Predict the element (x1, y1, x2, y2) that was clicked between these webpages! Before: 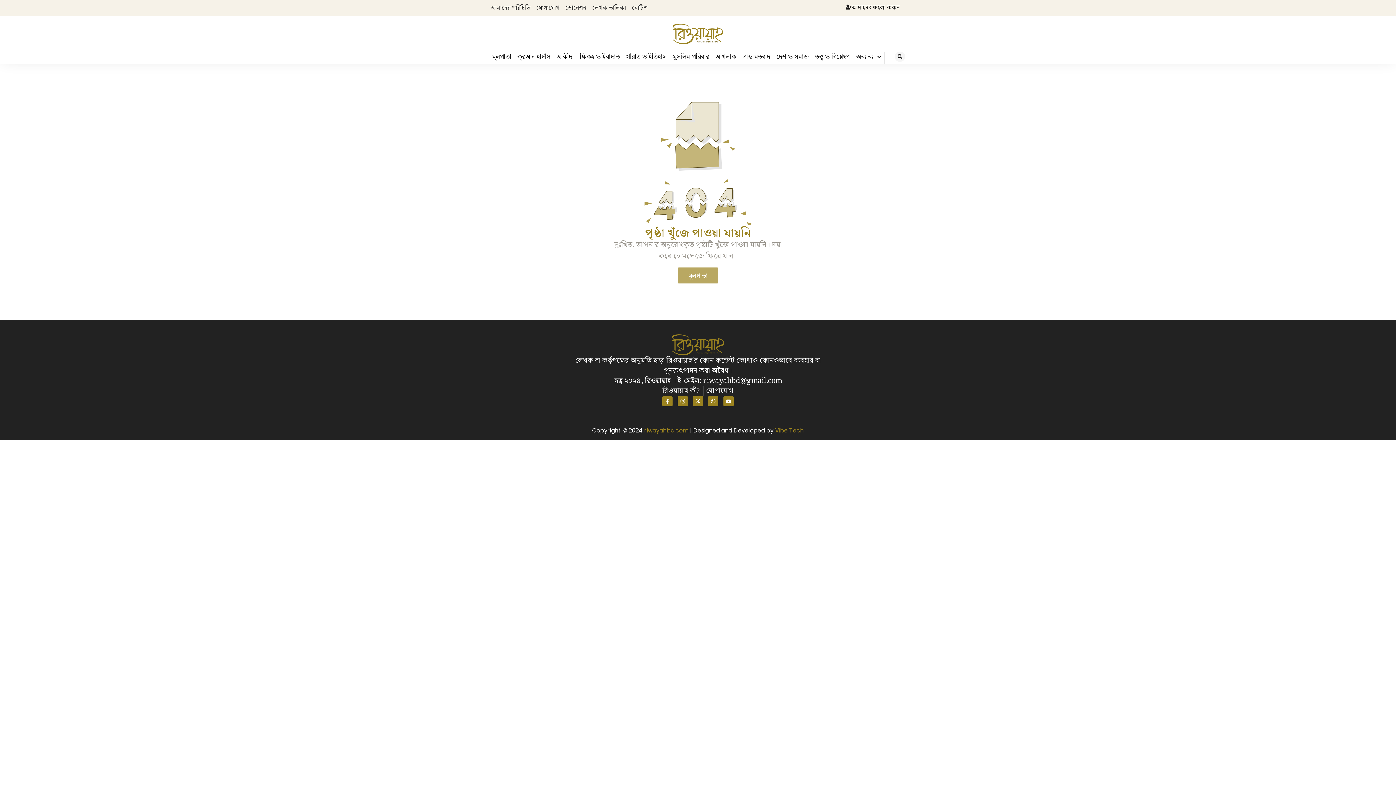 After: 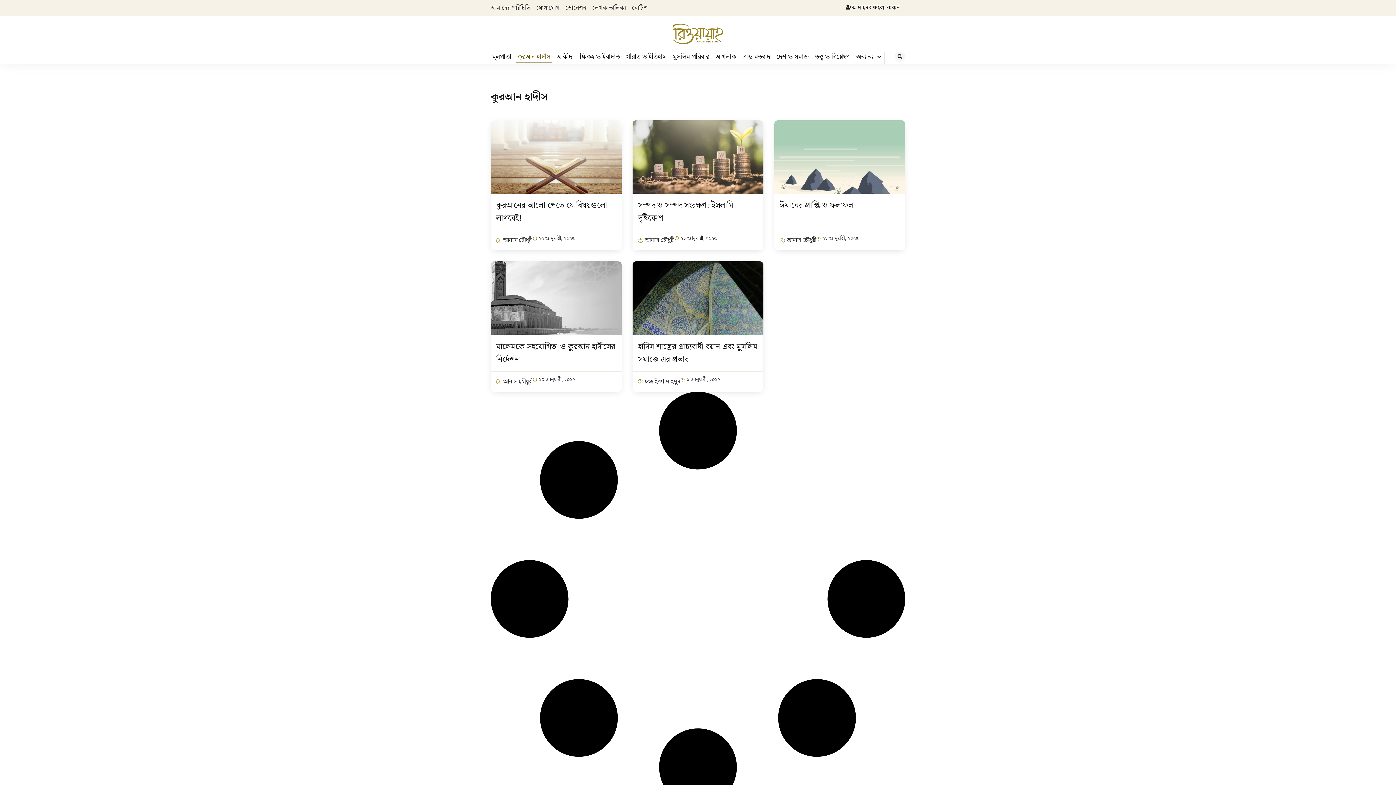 Action: bbox: (516, 51, 552, 62) label: কুরআন হাদীস